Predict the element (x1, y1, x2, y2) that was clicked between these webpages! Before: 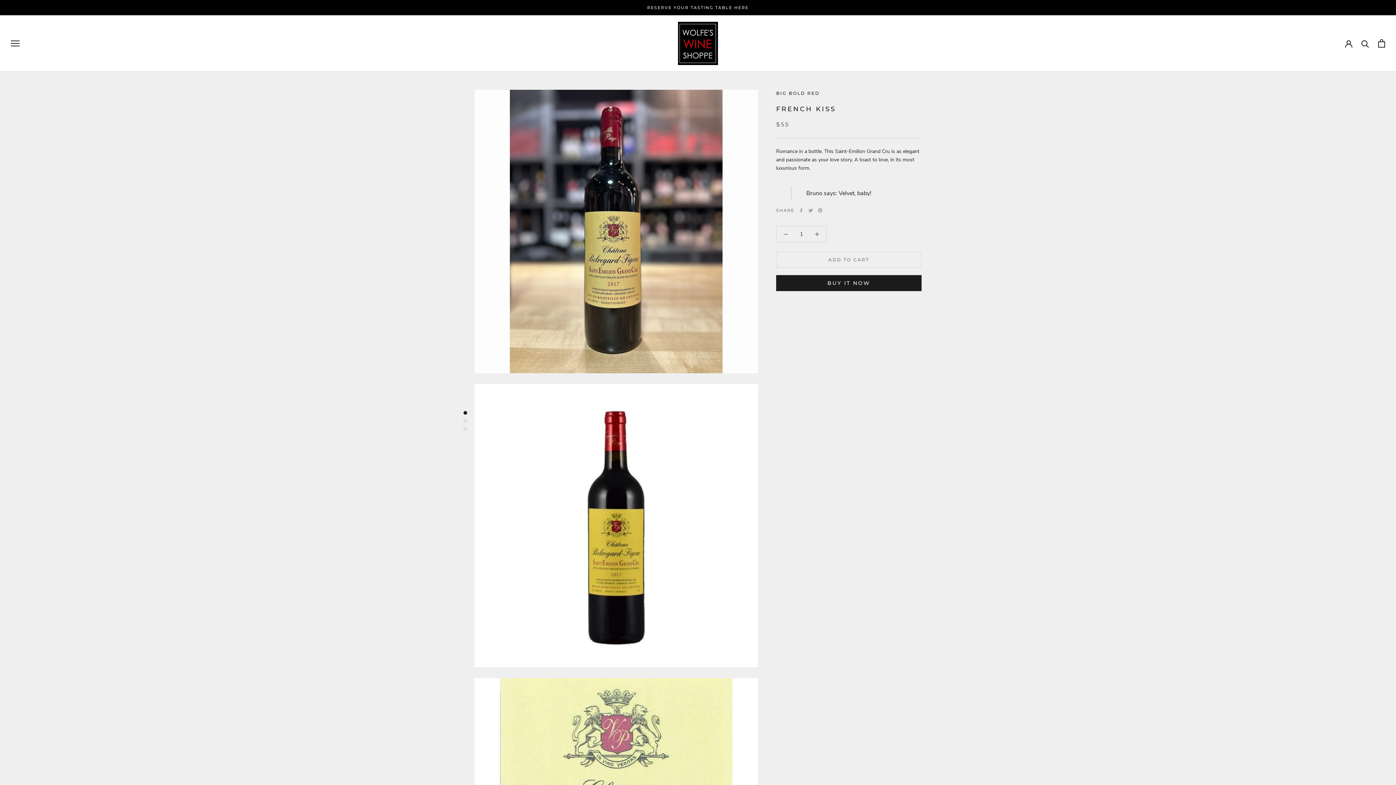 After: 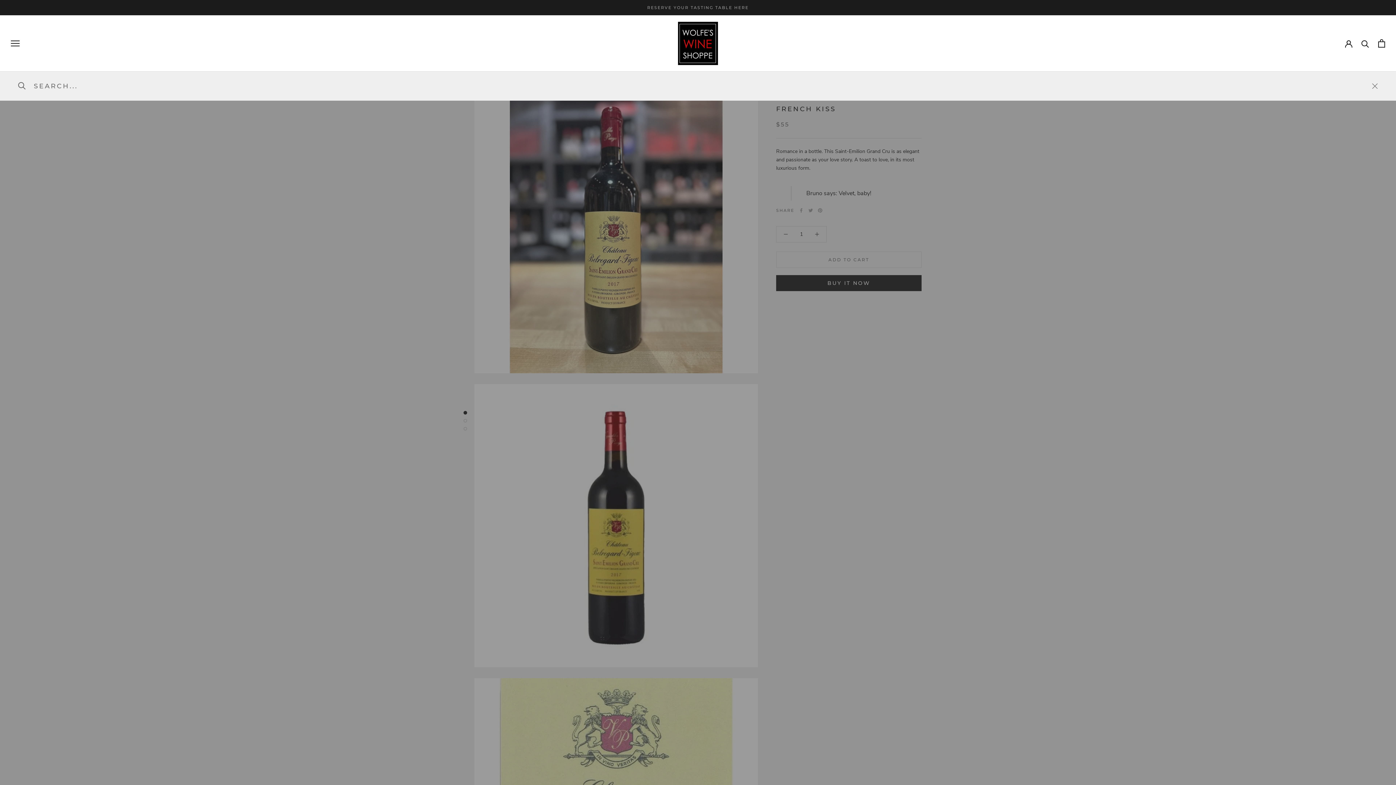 Action: bbox: (1361, 39, 1369, 47) label: Search